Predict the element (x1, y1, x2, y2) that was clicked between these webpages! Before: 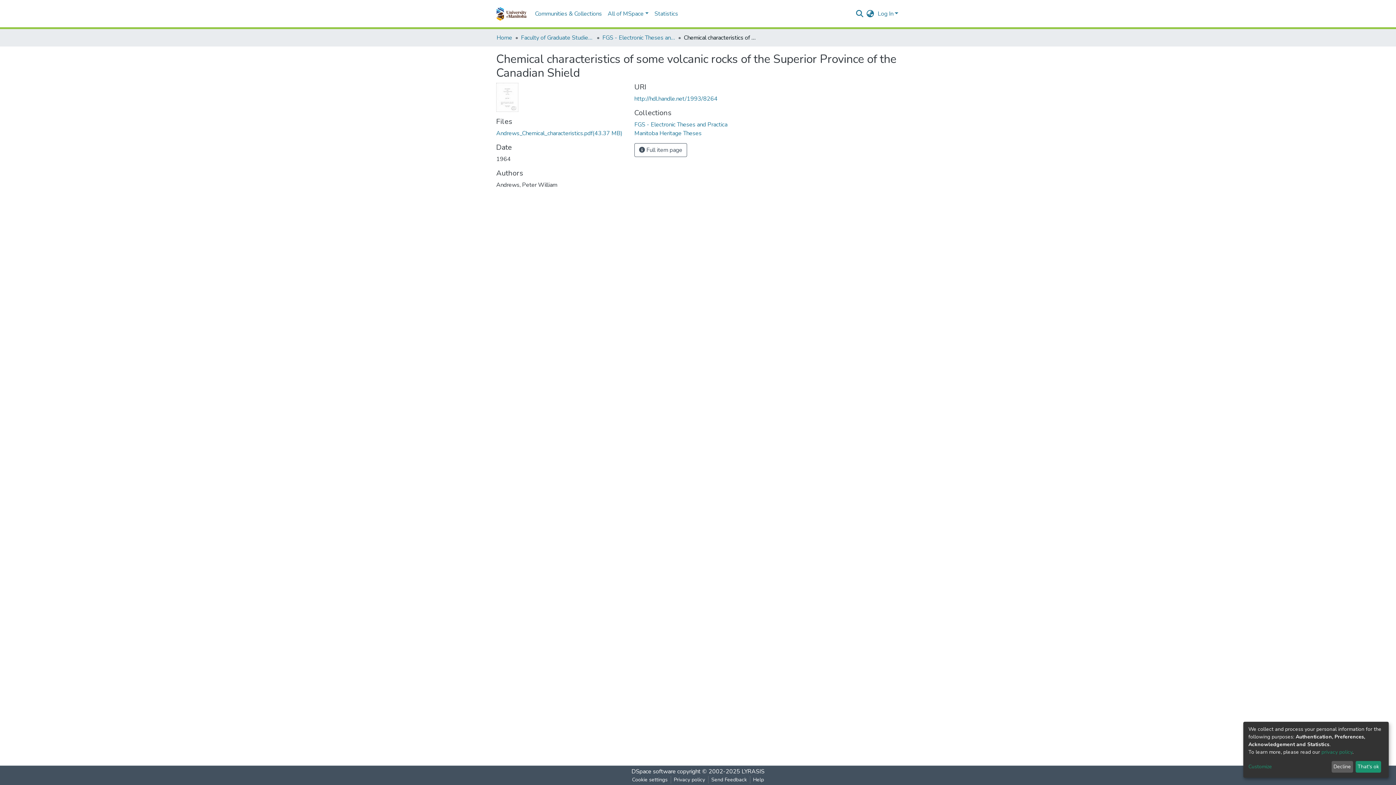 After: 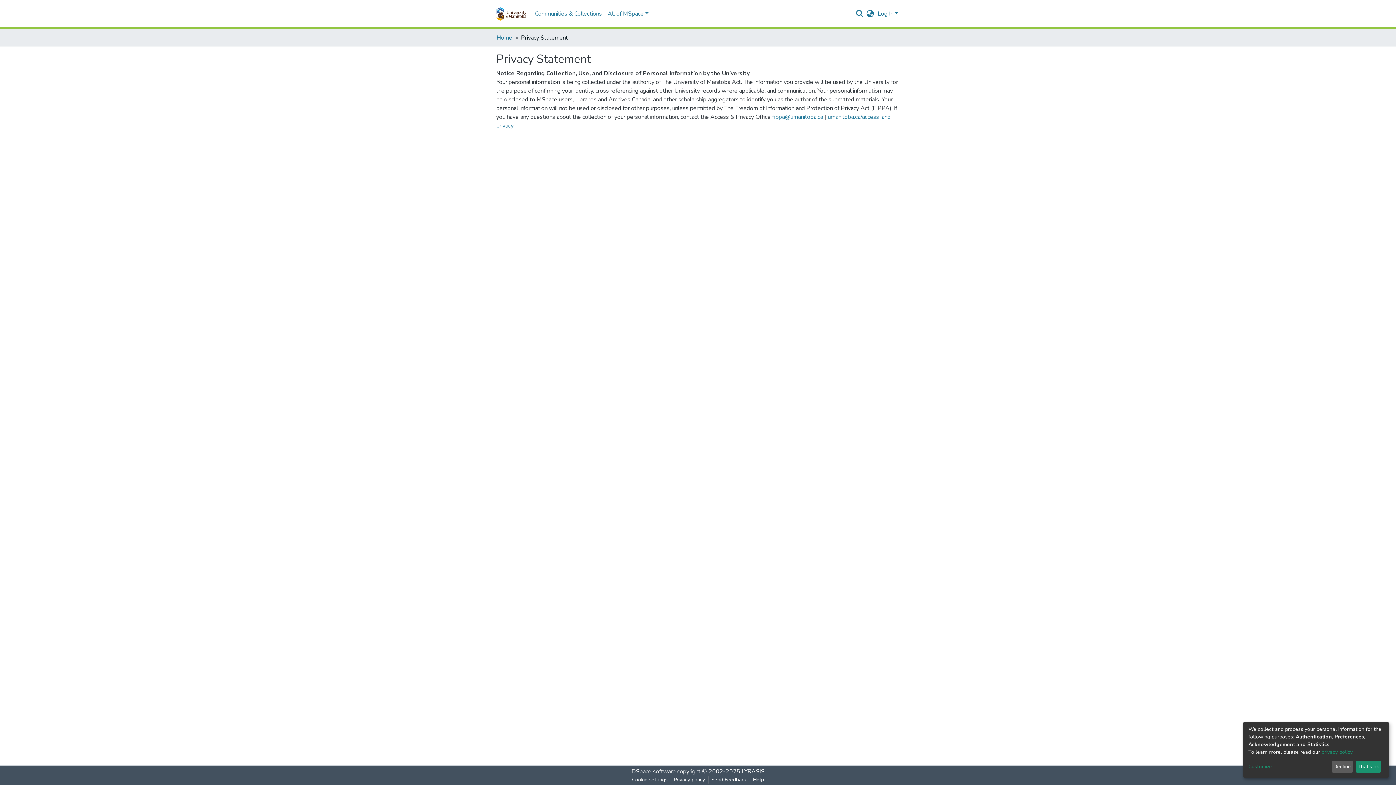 Action: label: Privacy policy bbox: (671, 776, 708, 784)